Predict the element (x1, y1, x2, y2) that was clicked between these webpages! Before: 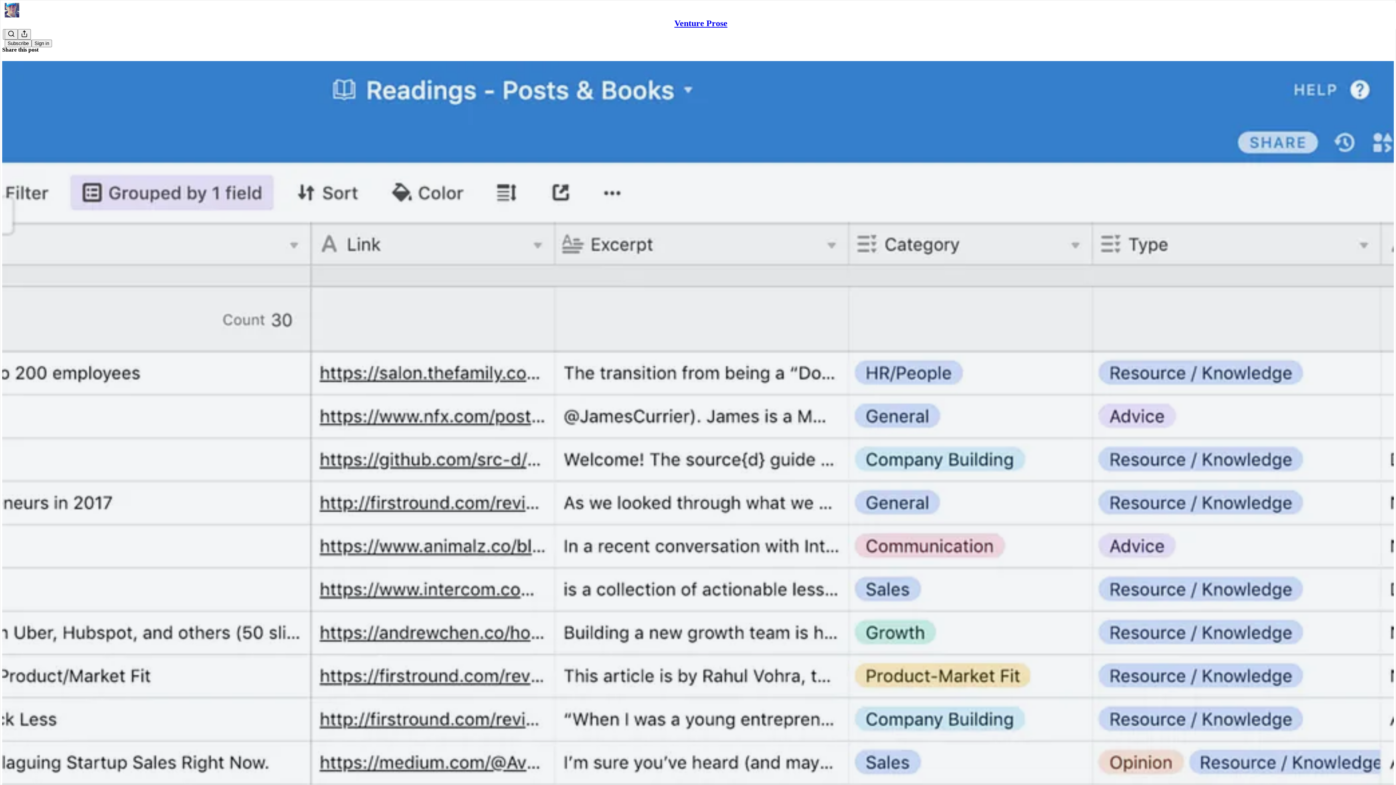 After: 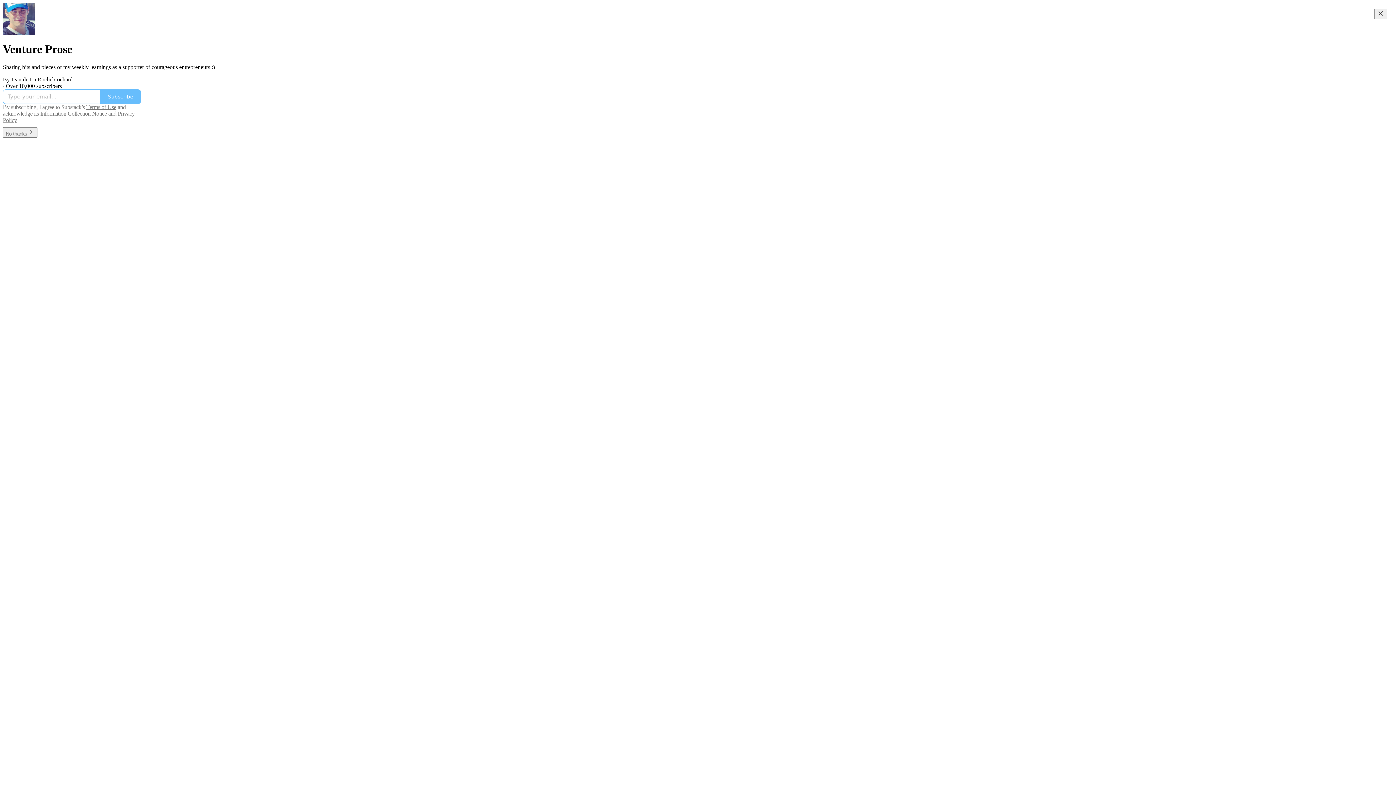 Action: bbox: (4, 2, 1399, 17)